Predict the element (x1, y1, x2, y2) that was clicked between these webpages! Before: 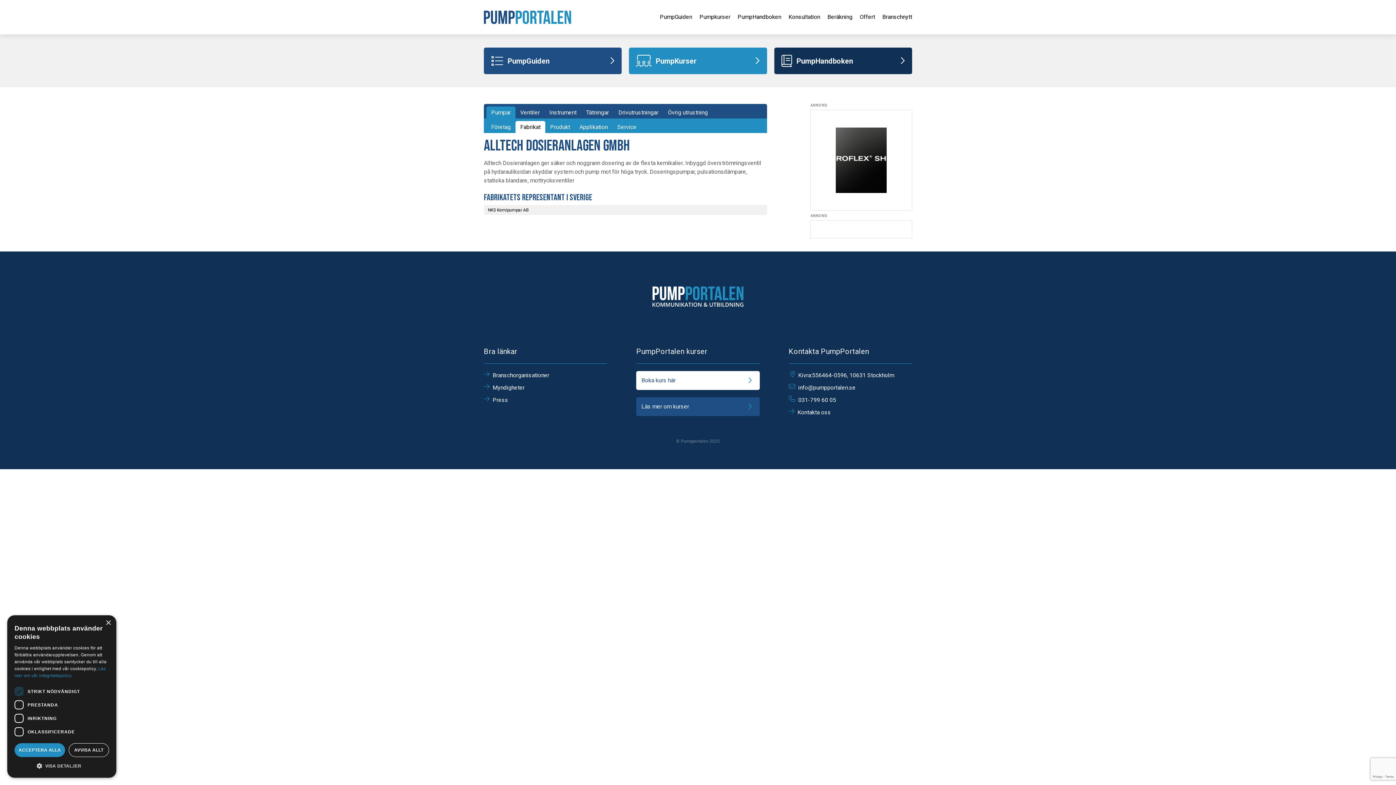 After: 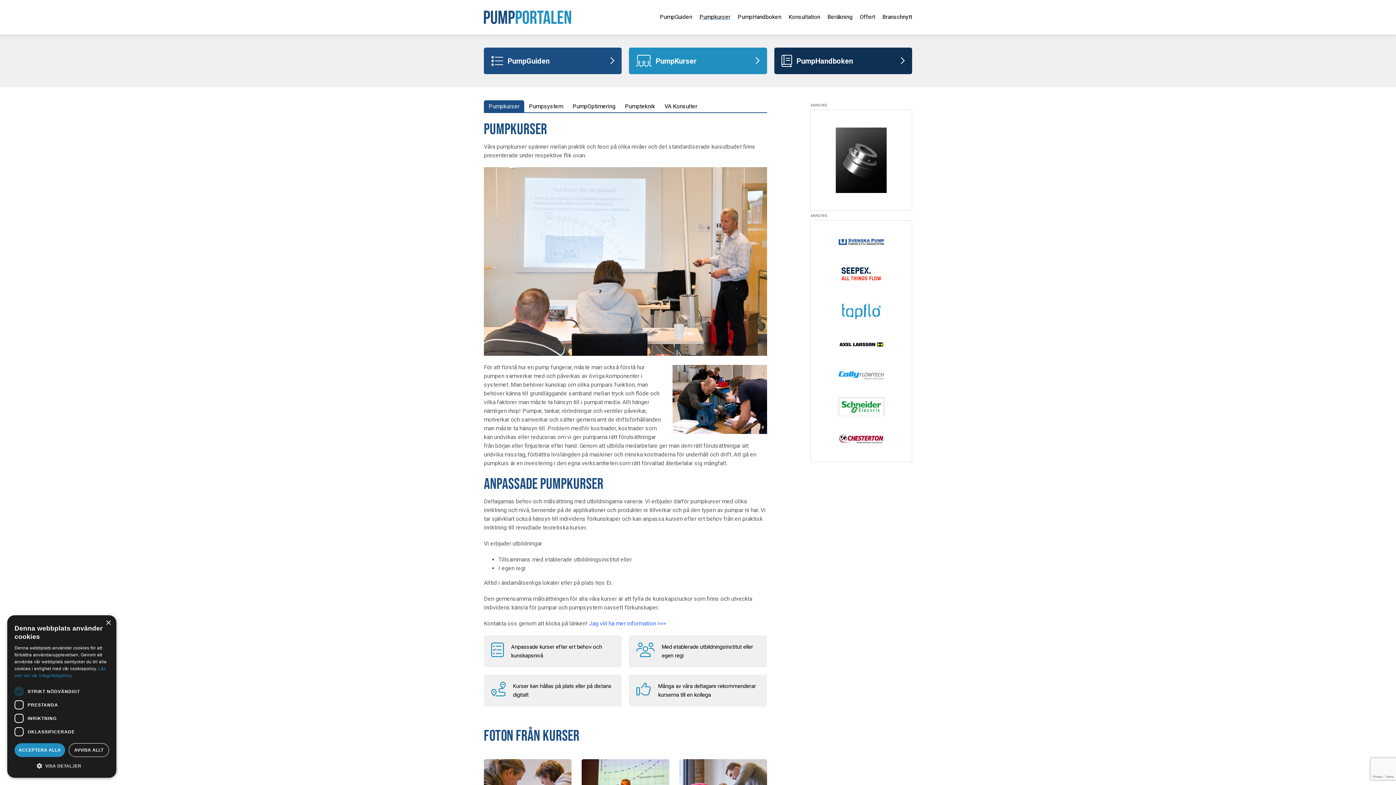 Action: label: Läs mer om kurser bbox: (636, 397, 759, 416)